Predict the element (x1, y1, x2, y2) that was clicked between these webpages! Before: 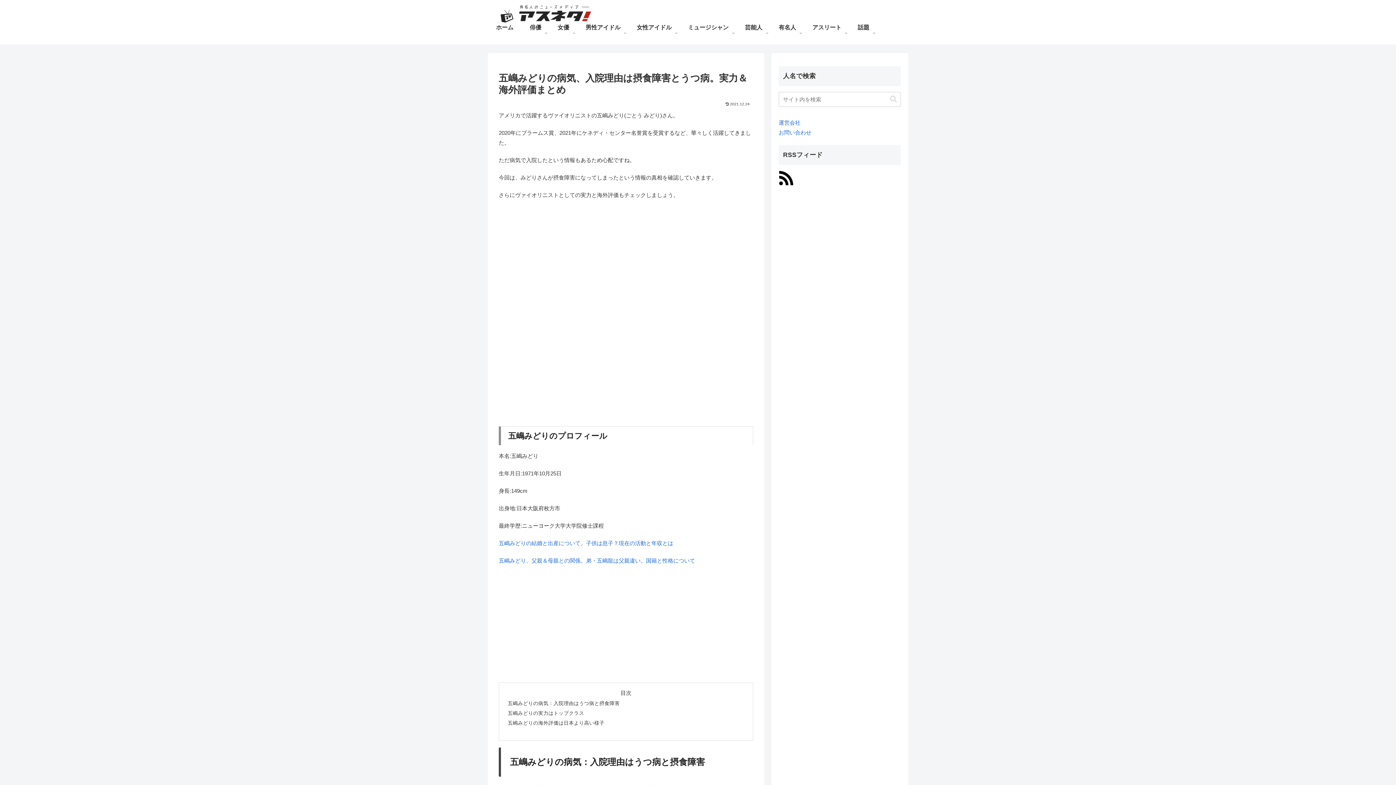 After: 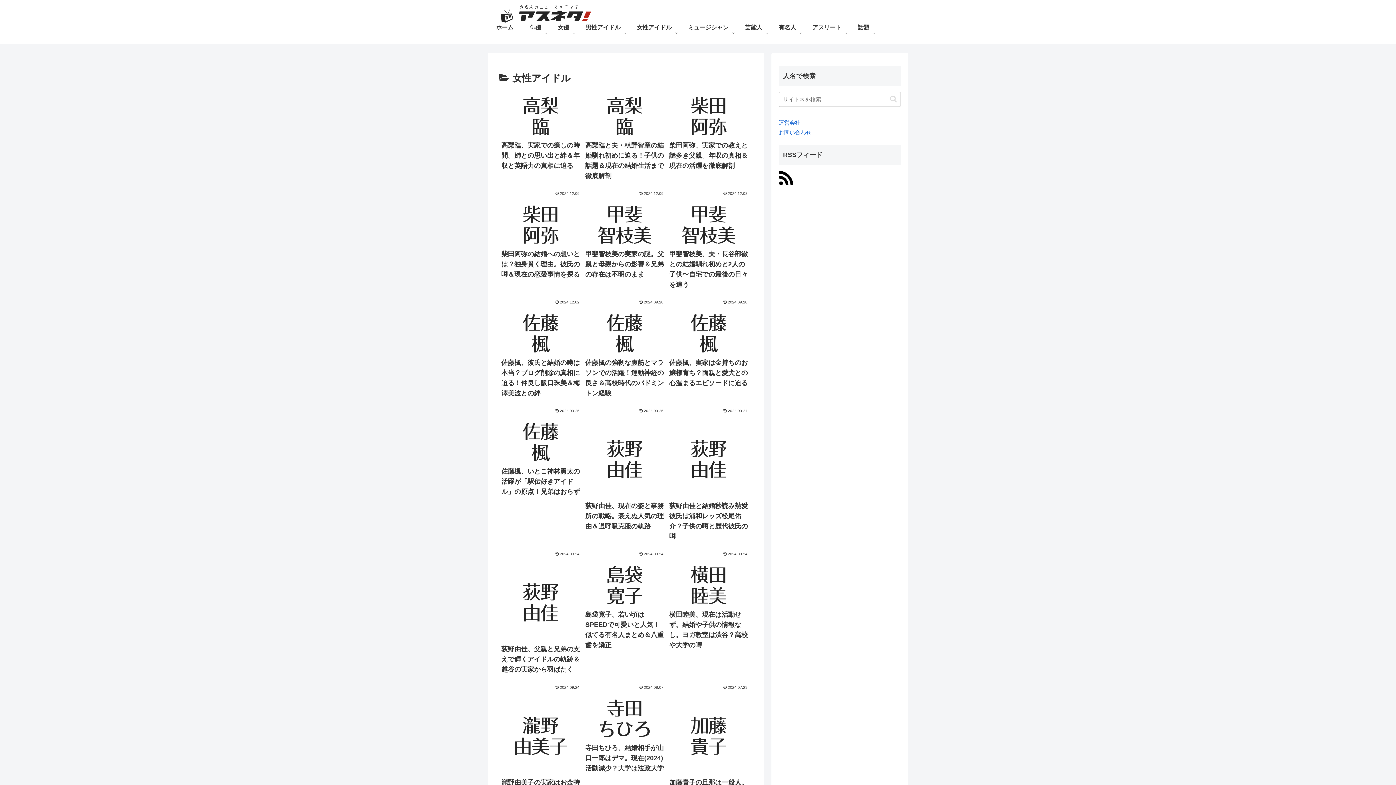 Action: bbox: (628, 22, 679, 44) label: 女性アイドル